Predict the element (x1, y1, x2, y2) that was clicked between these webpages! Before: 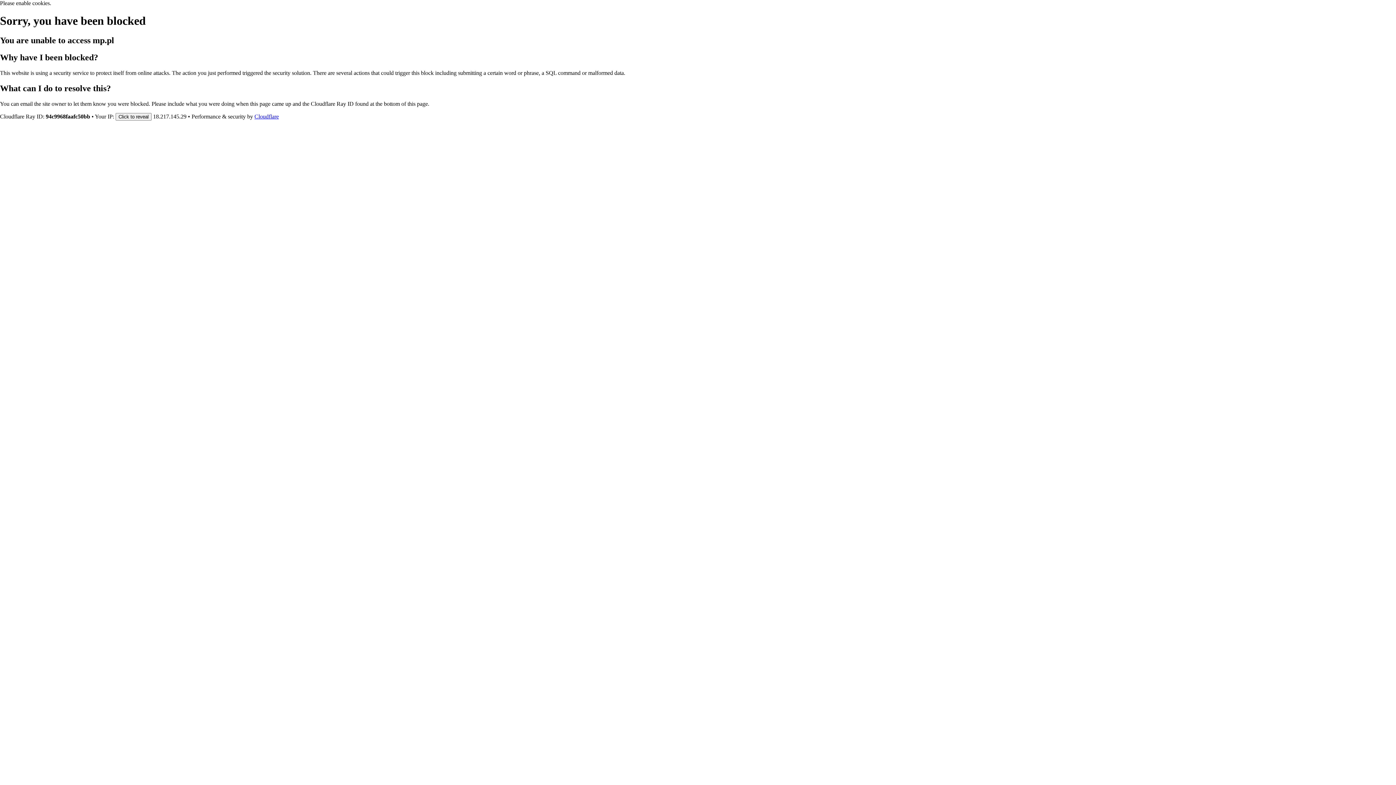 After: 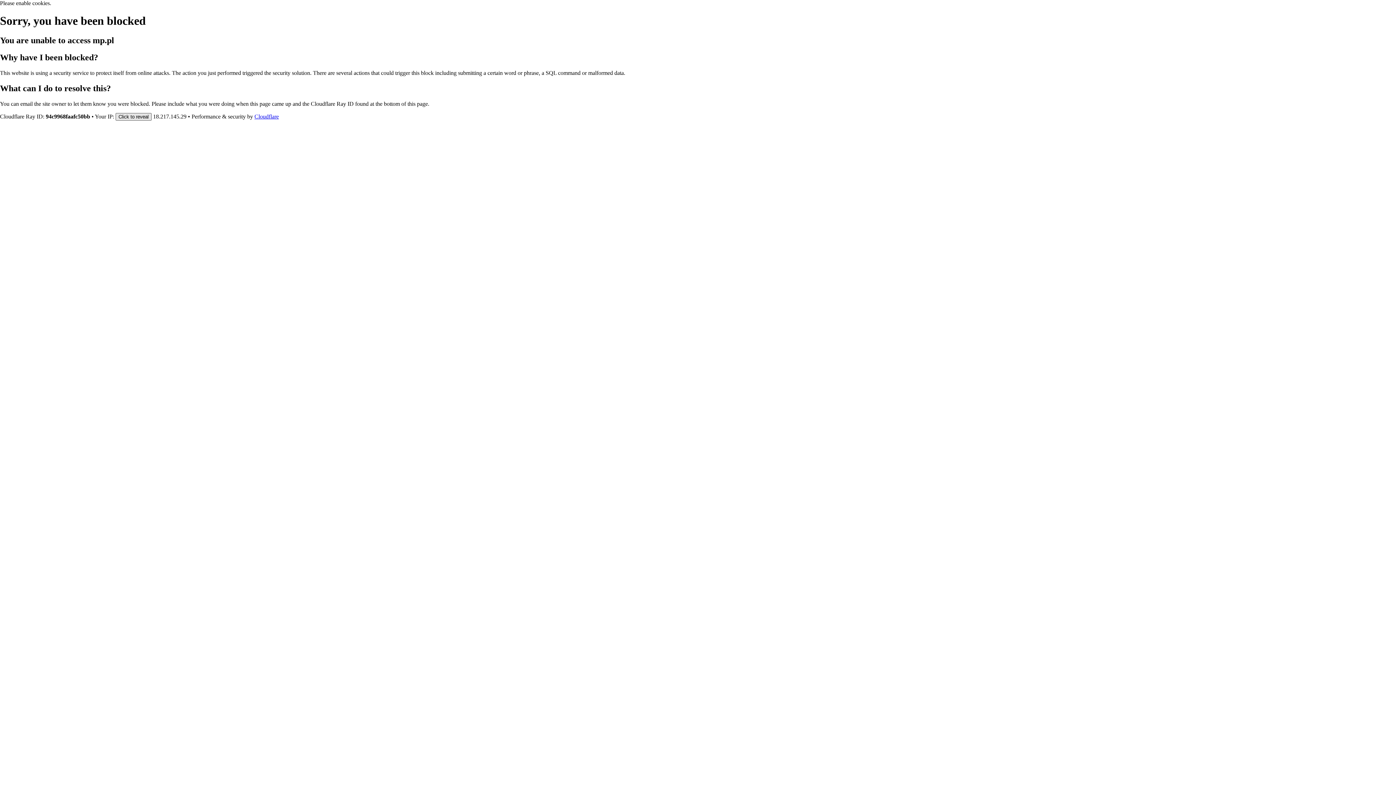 Action: bbox: (115, 112, 151, 120) label: Click to reveal